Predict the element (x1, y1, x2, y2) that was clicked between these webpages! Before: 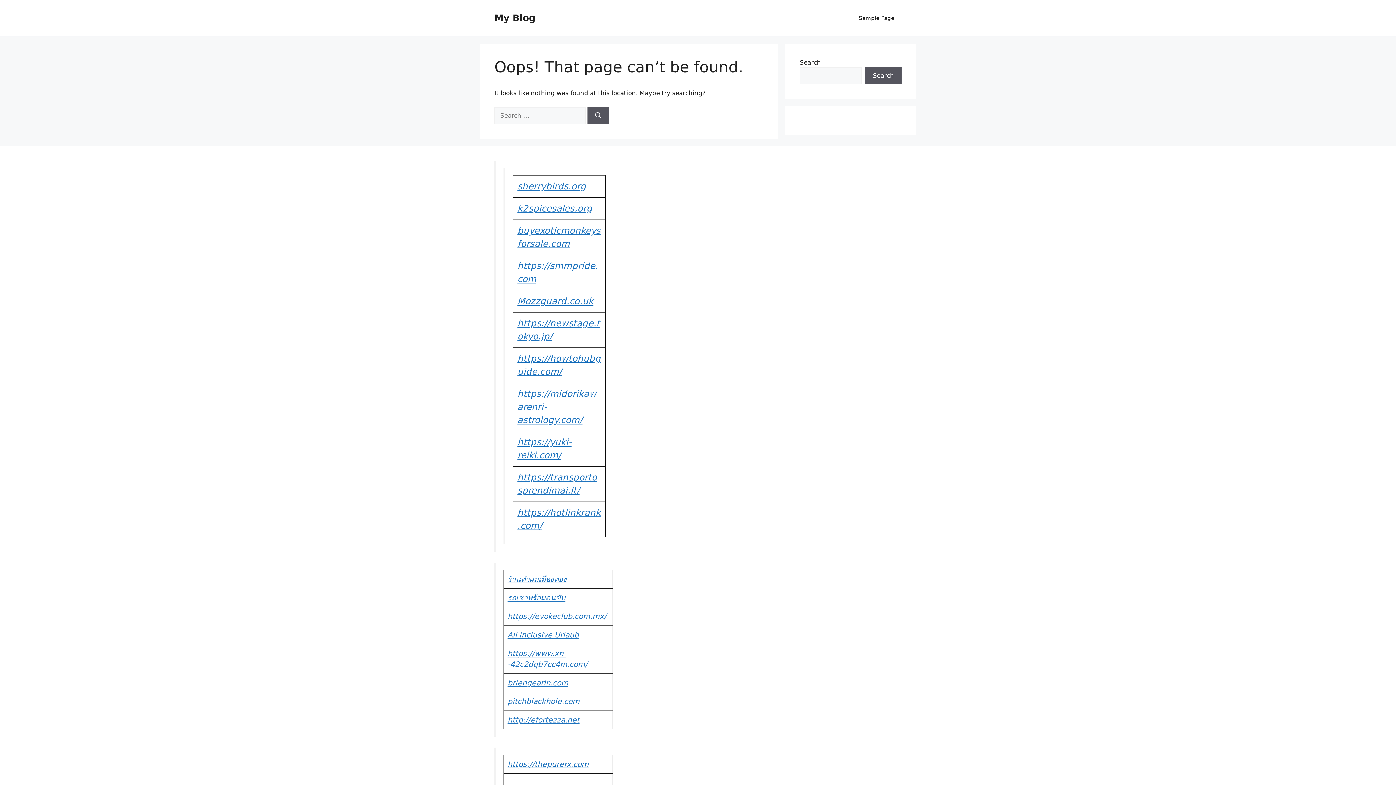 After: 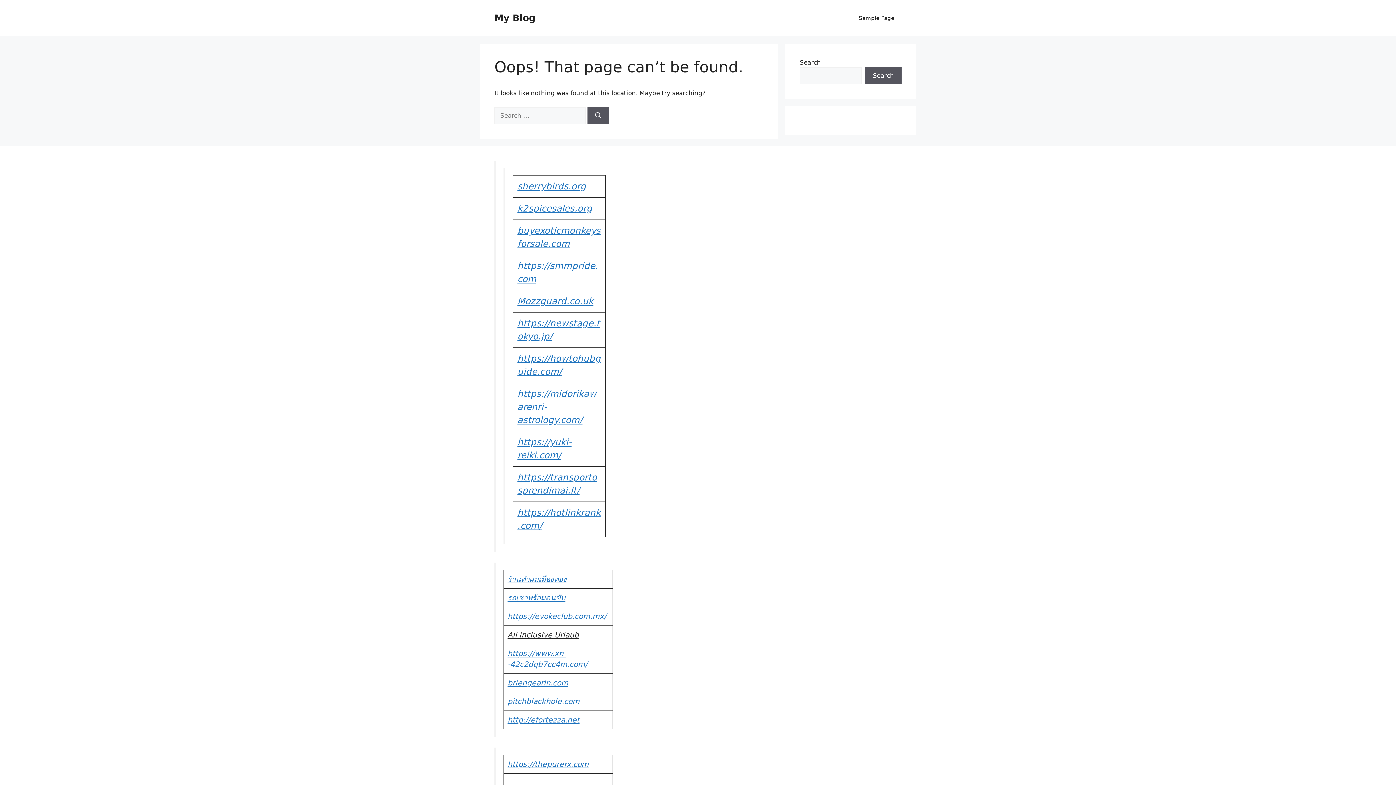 Action: label: All inclusive Urlaub bbox: (507, 630, 578, 639)